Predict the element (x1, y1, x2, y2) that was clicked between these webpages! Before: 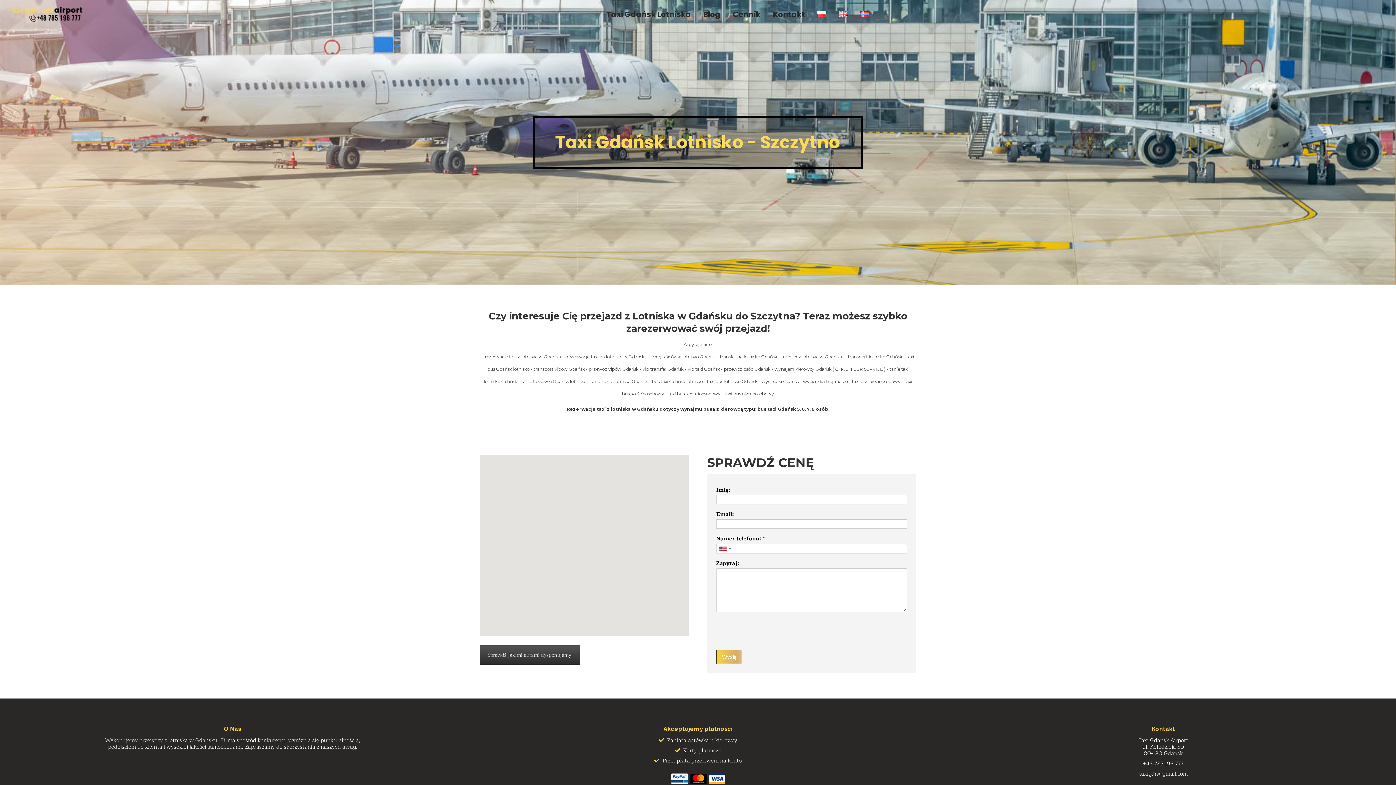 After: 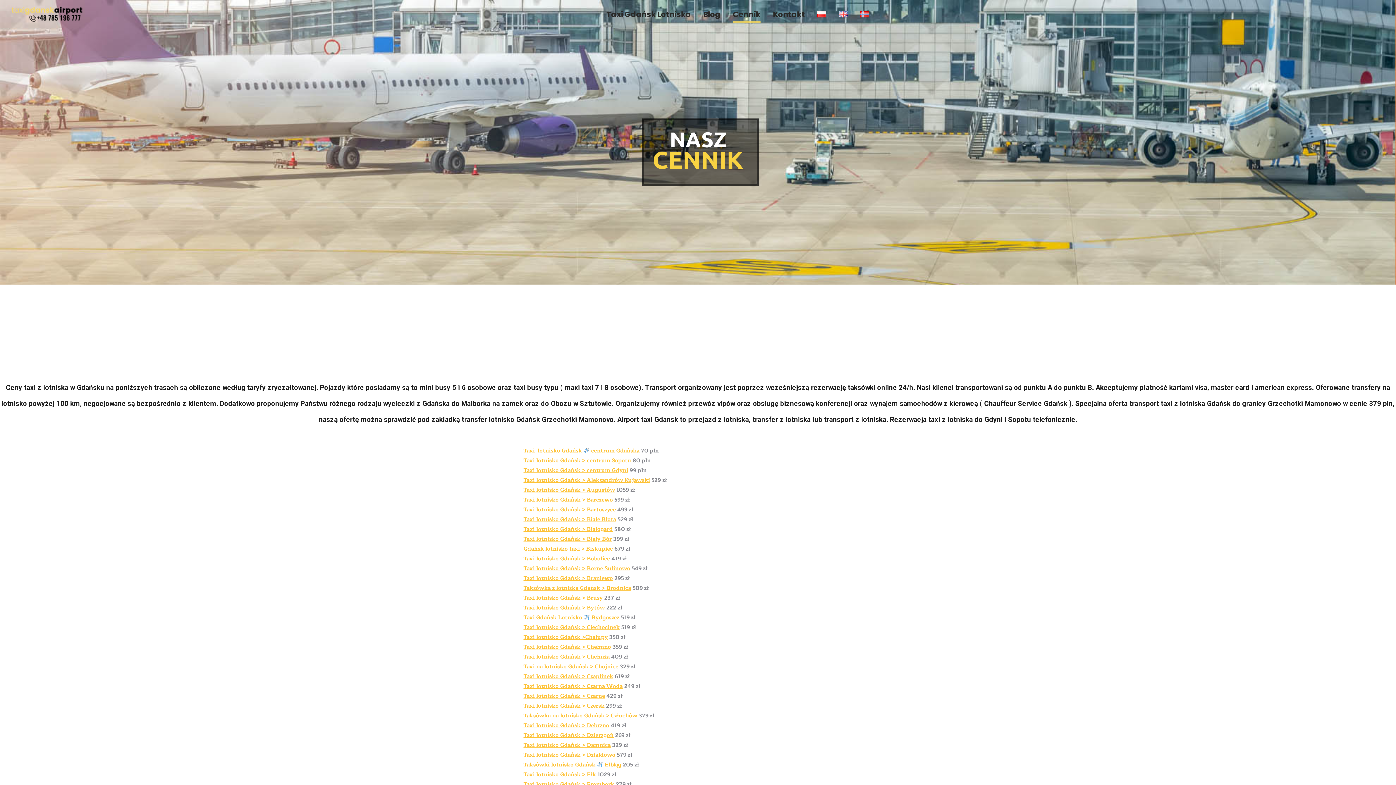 Action: label: Cennik bbox: (728, 7, 765, 21)